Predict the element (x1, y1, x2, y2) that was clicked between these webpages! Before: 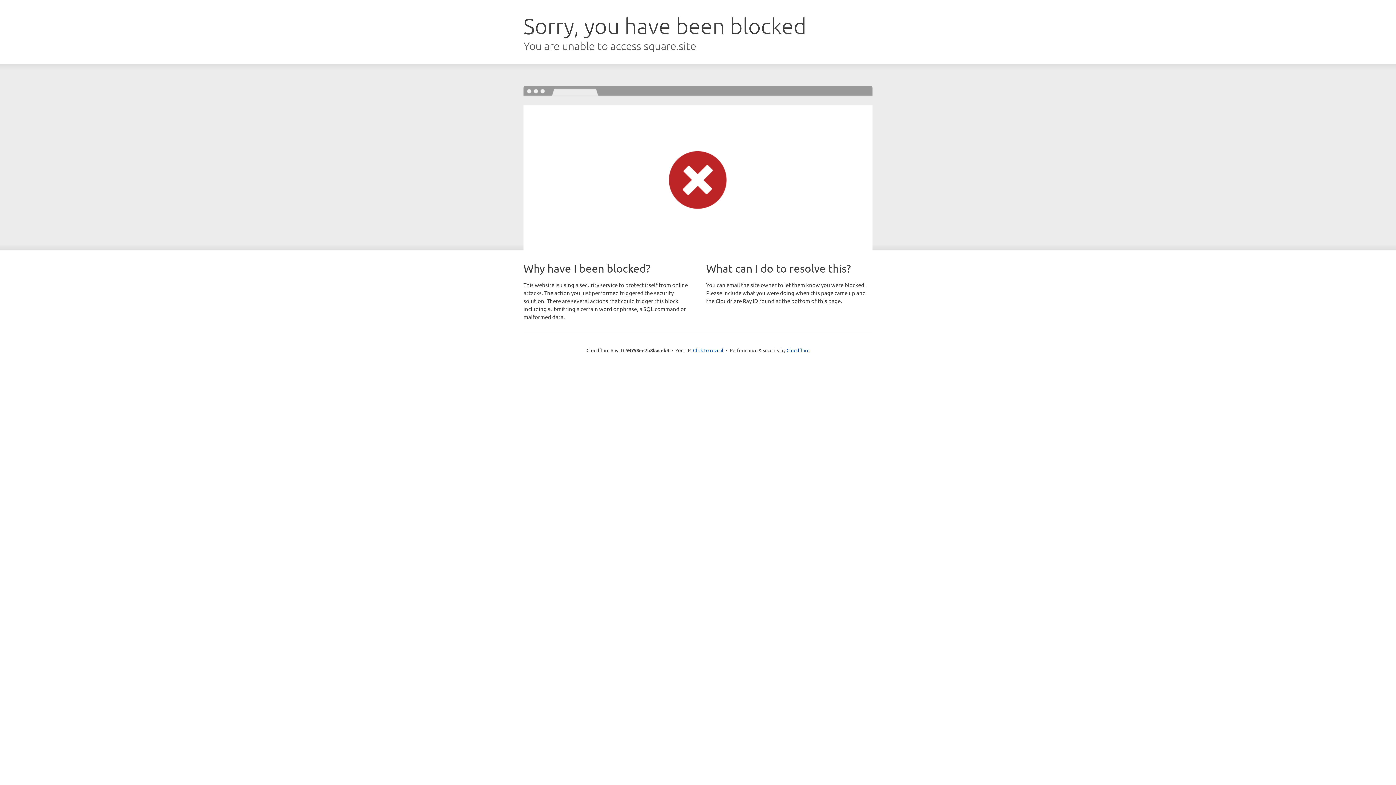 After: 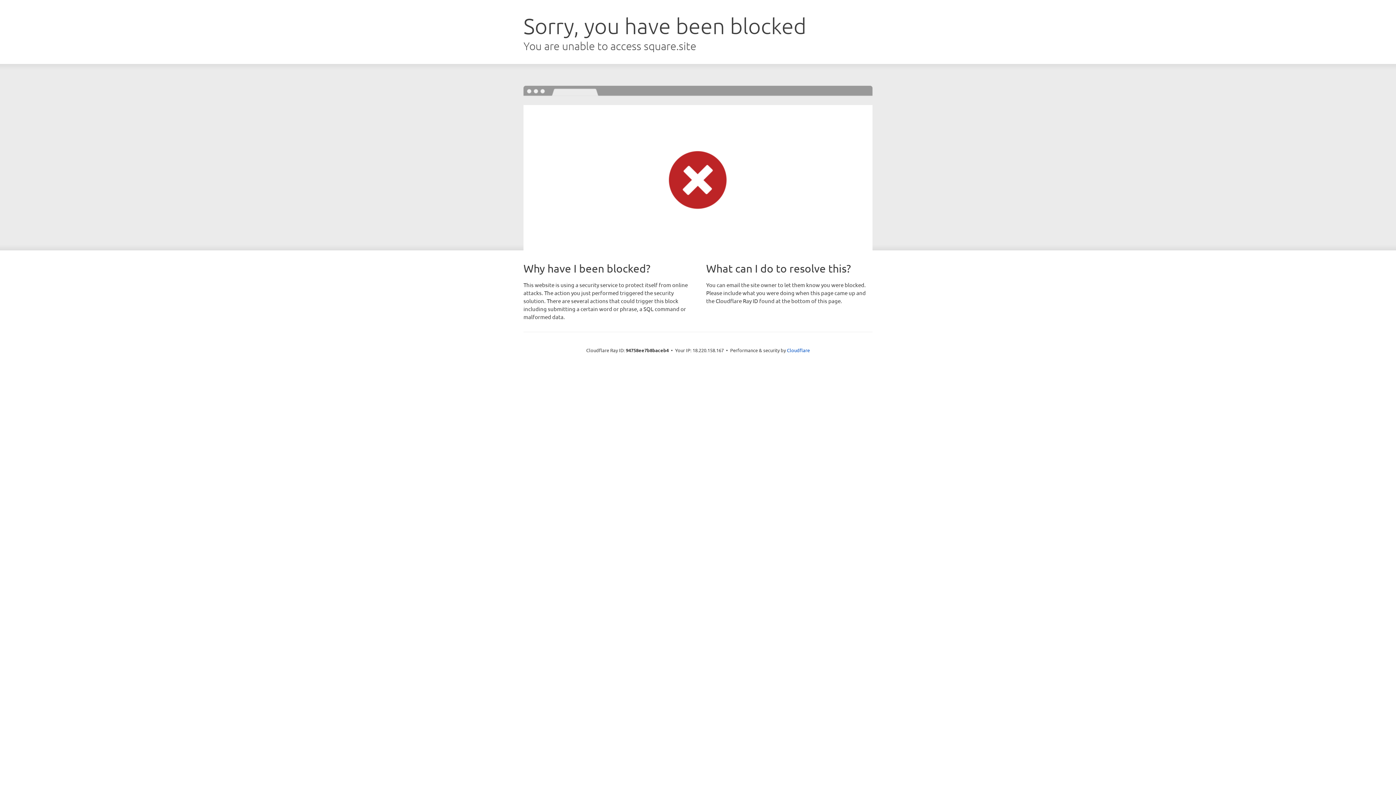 Action: bbox: (693, 346, 723, 353) label: Click to reveal